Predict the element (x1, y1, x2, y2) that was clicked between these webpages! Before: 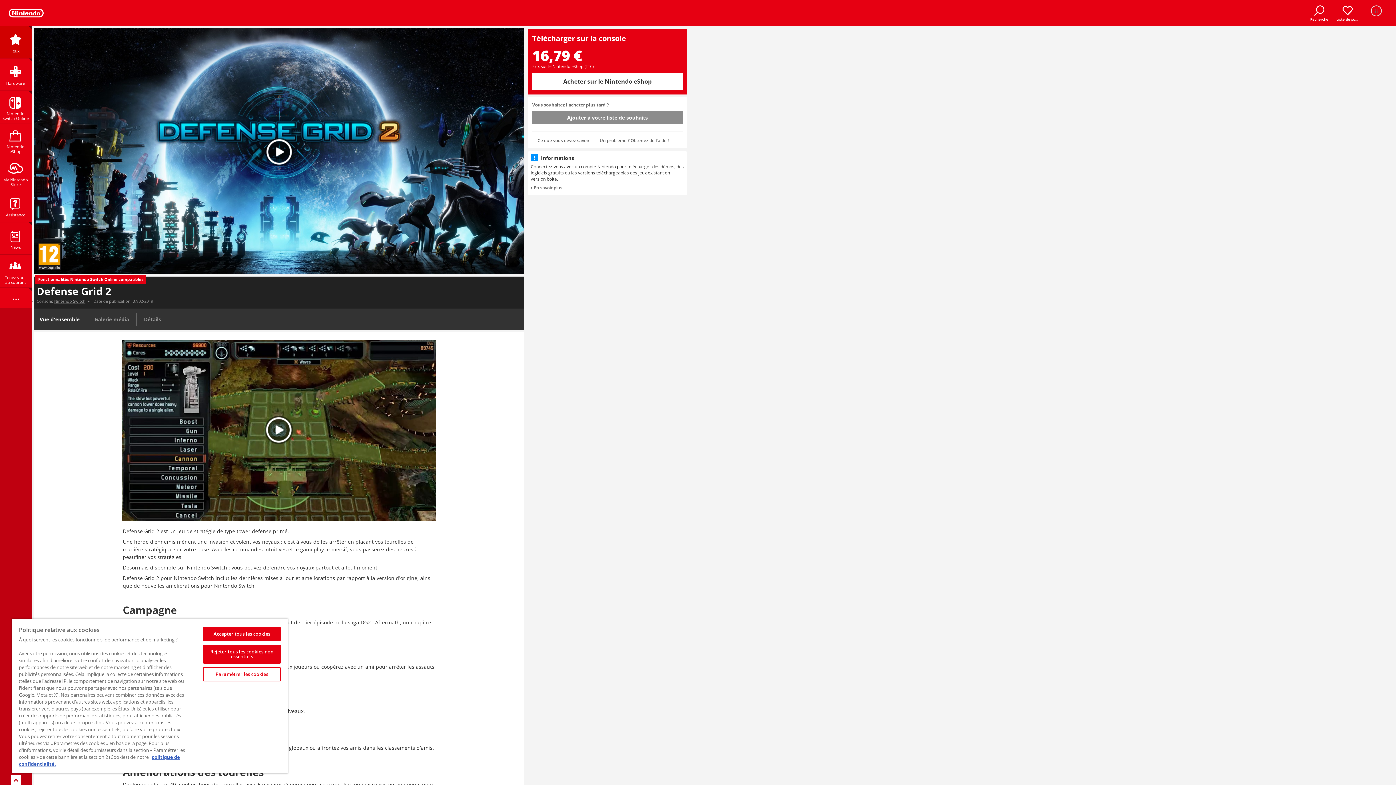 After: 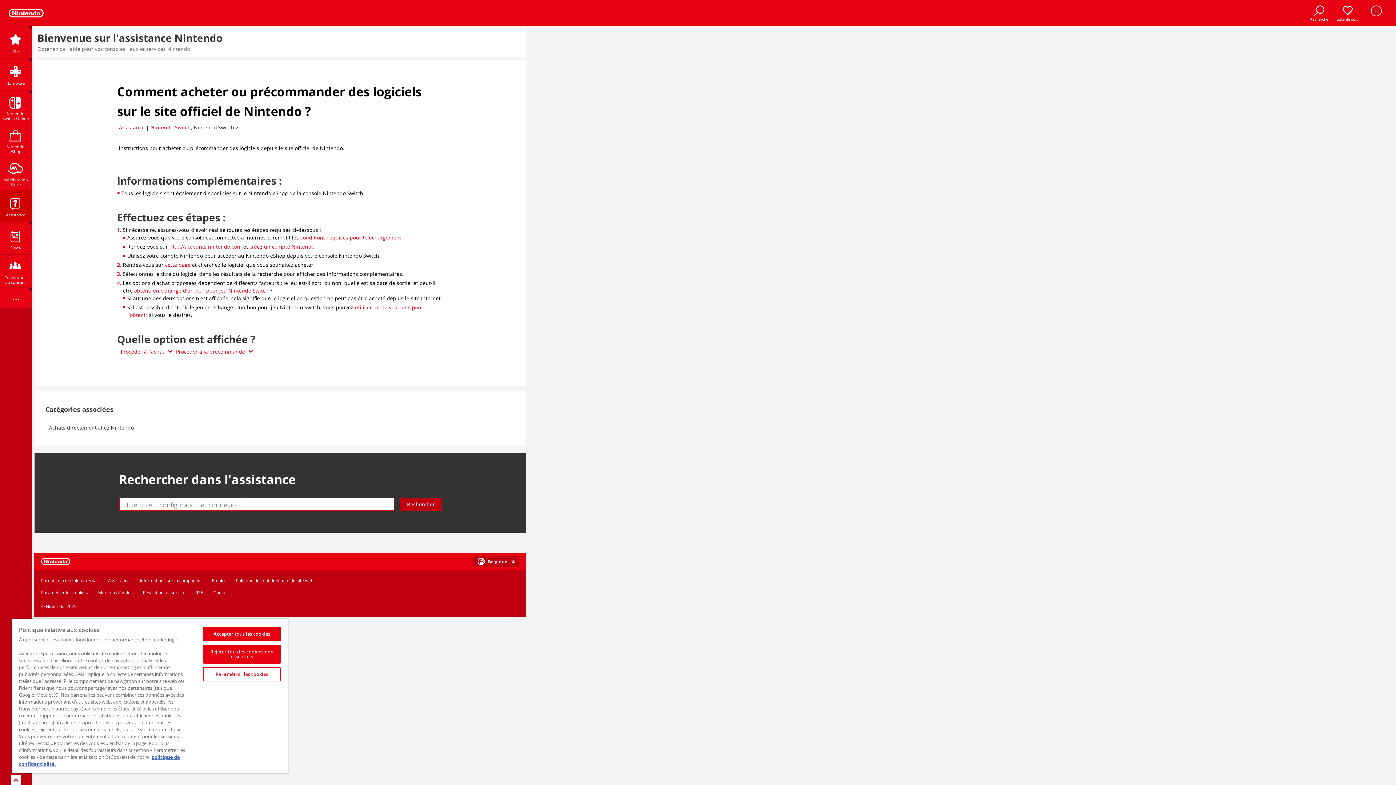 Action: label: Un problème ? Obtenez de l'aide ! bbox: (599, 137, 668, 144)